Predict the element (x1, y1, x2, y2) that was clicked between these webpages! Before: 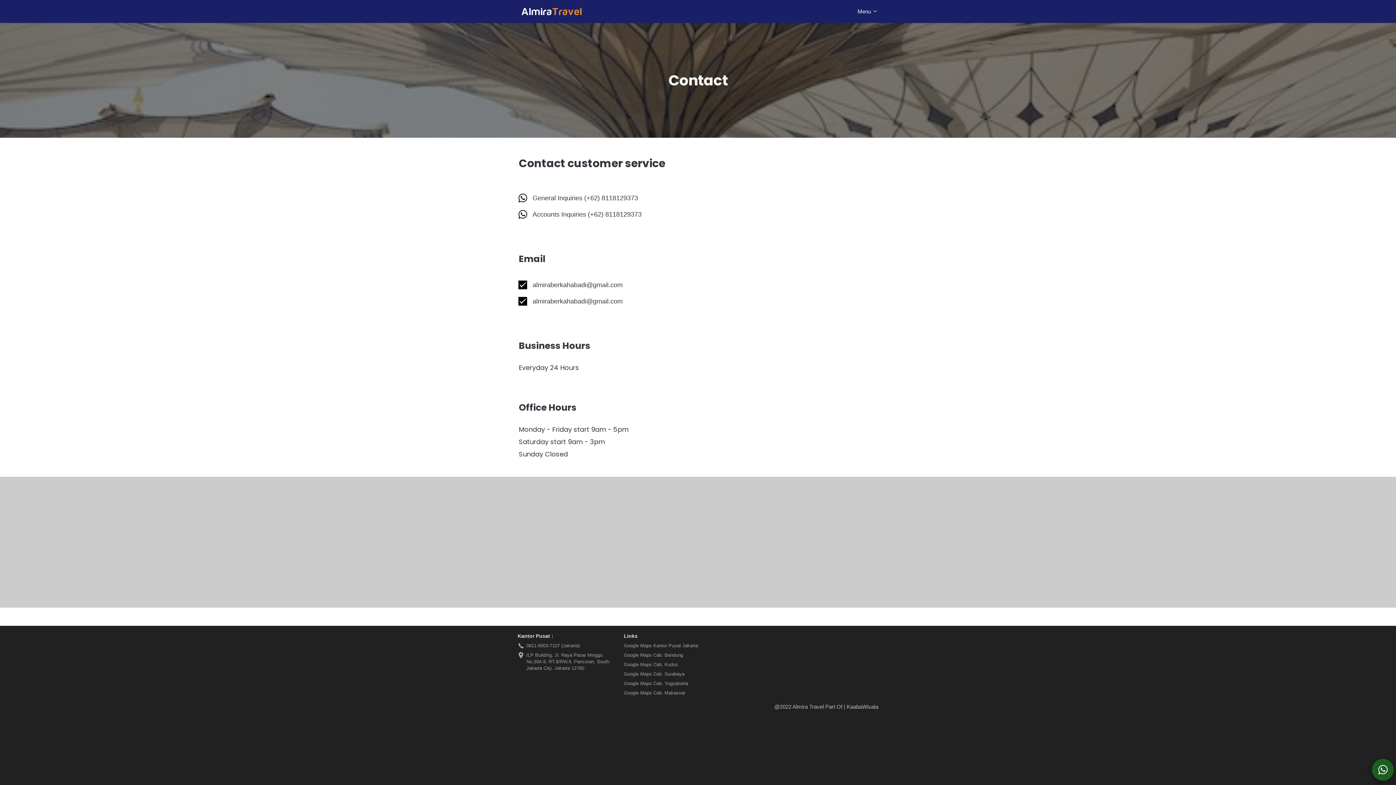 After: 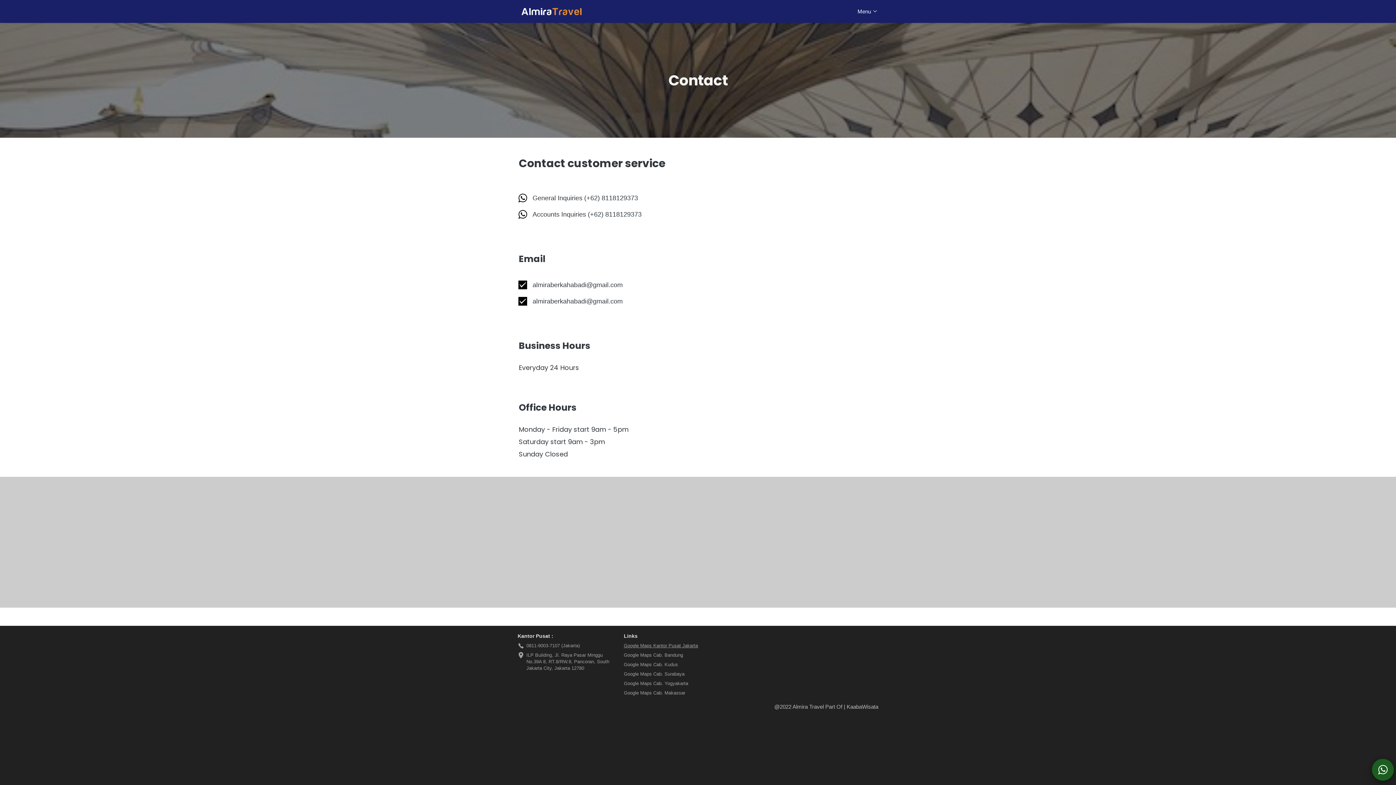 Action: bbox: (624, 642, 698, 649) label: Google Maps Kantor Pusat Jakarta